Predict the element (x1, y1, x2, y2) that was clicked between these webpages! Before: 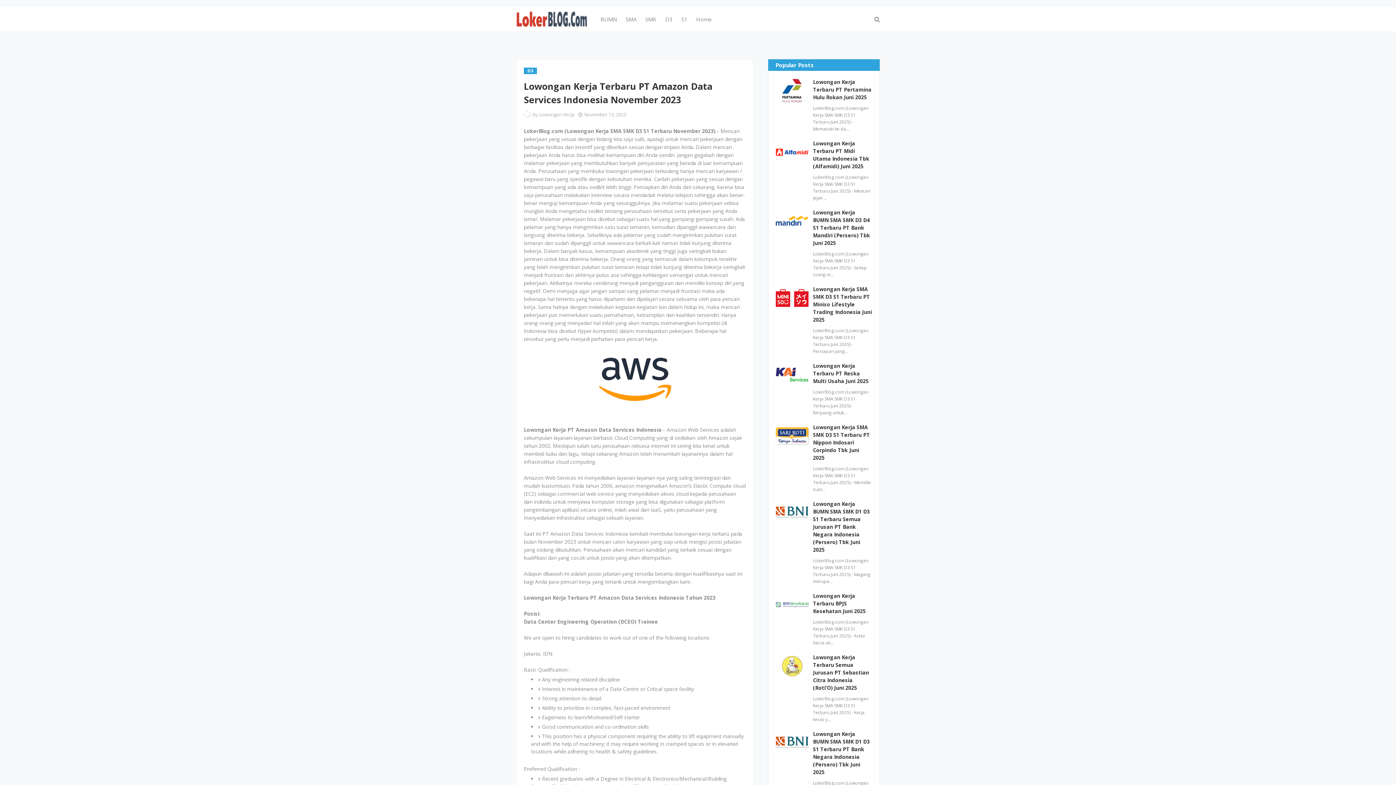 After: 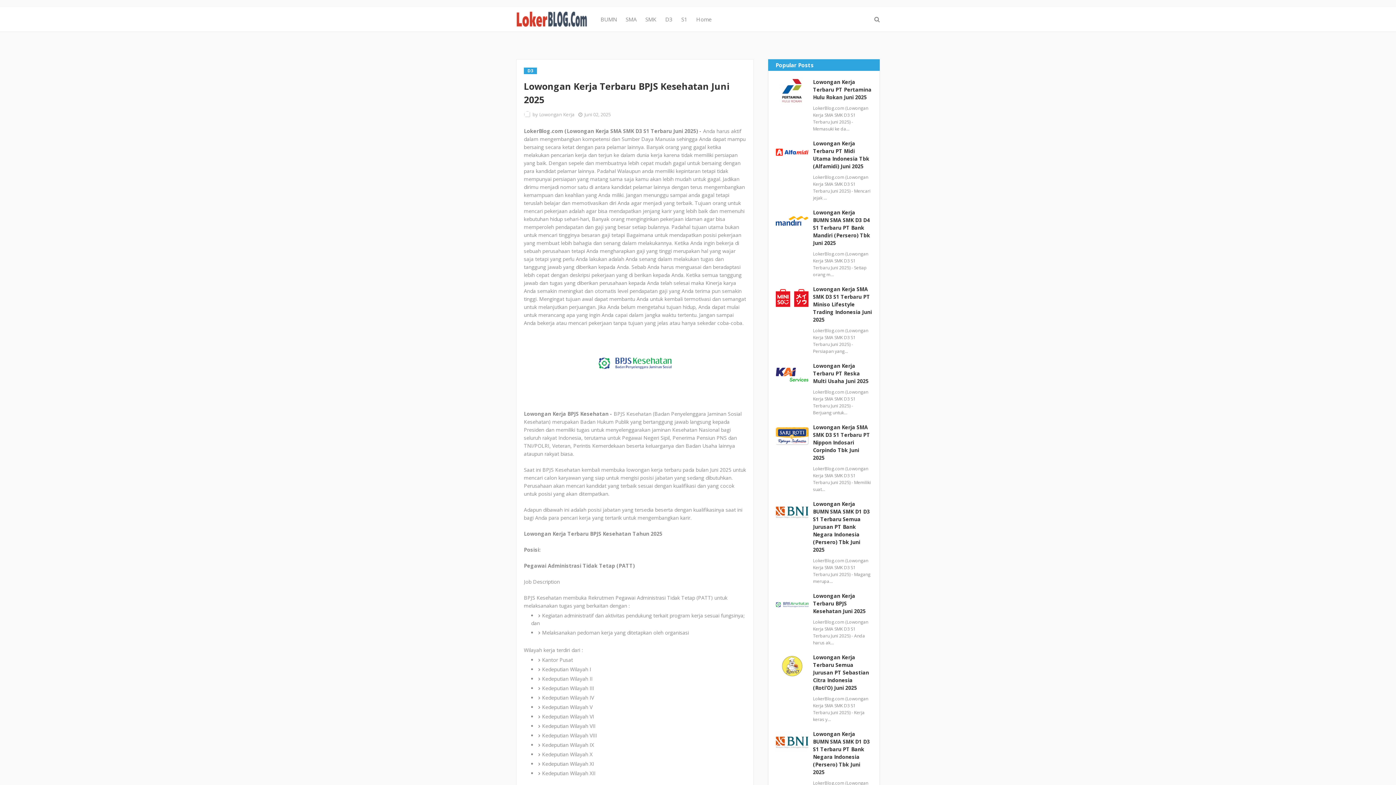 Action: bbox: (776, 592, 808, 617)